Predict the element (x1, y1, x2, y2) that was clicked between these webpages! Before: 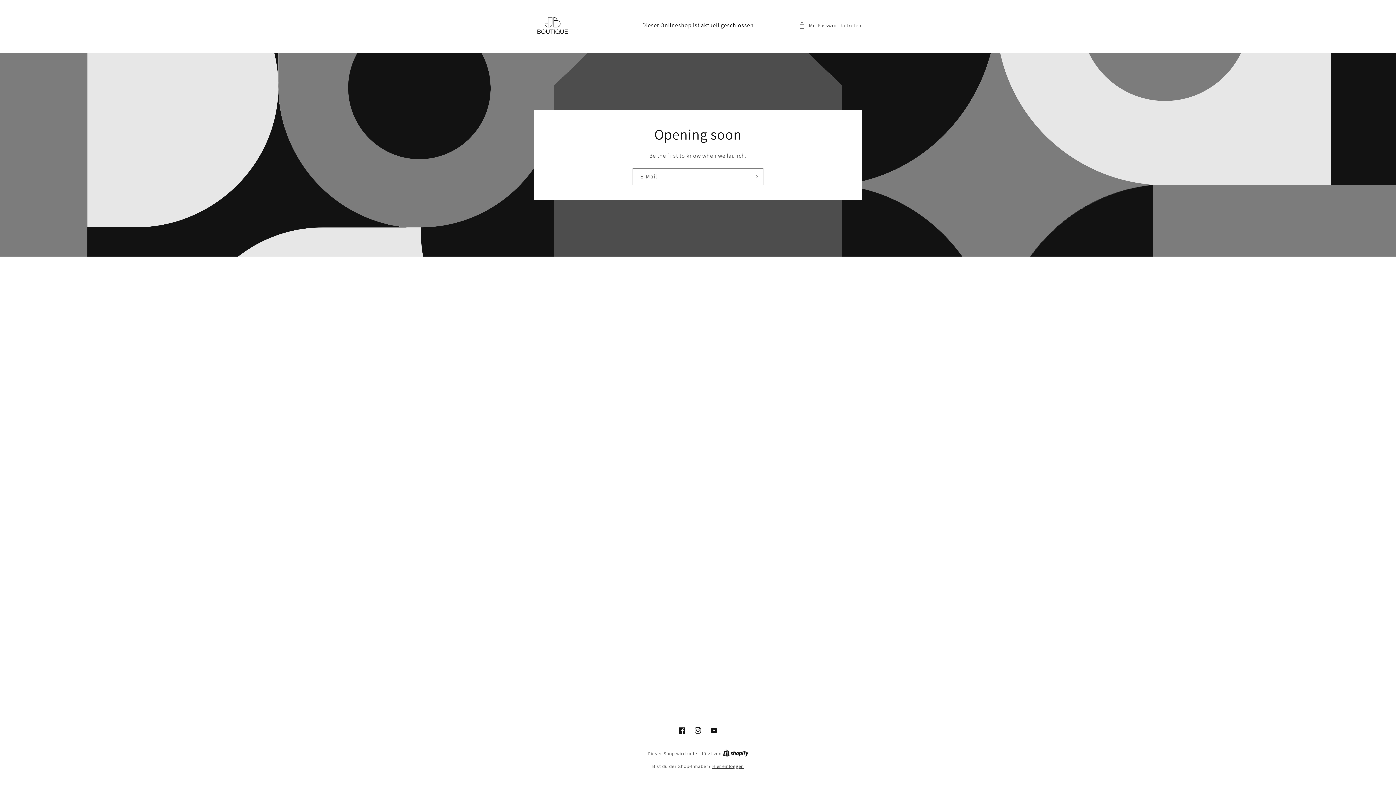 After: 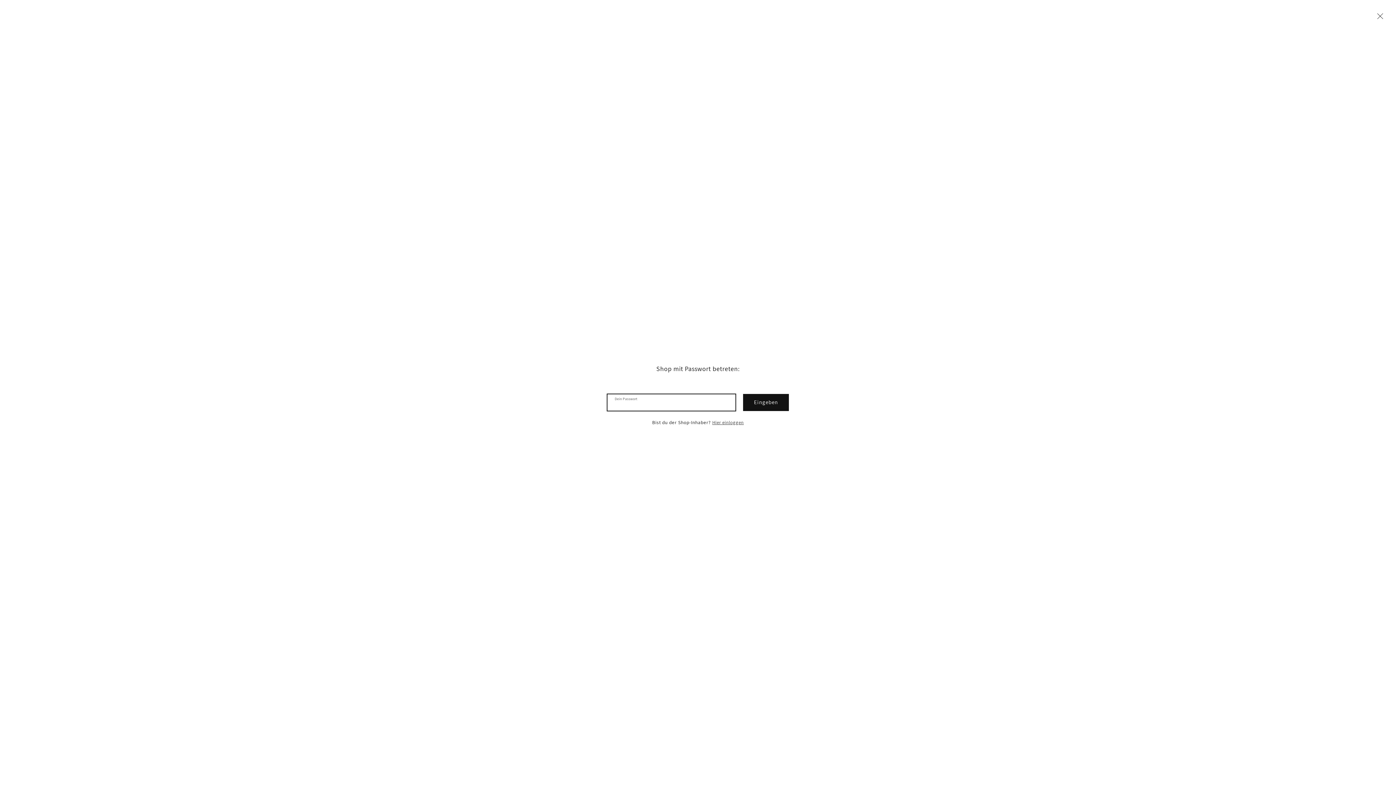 Action: bbox: (799, 20, 861, 30) label: Mit Passwort betreten